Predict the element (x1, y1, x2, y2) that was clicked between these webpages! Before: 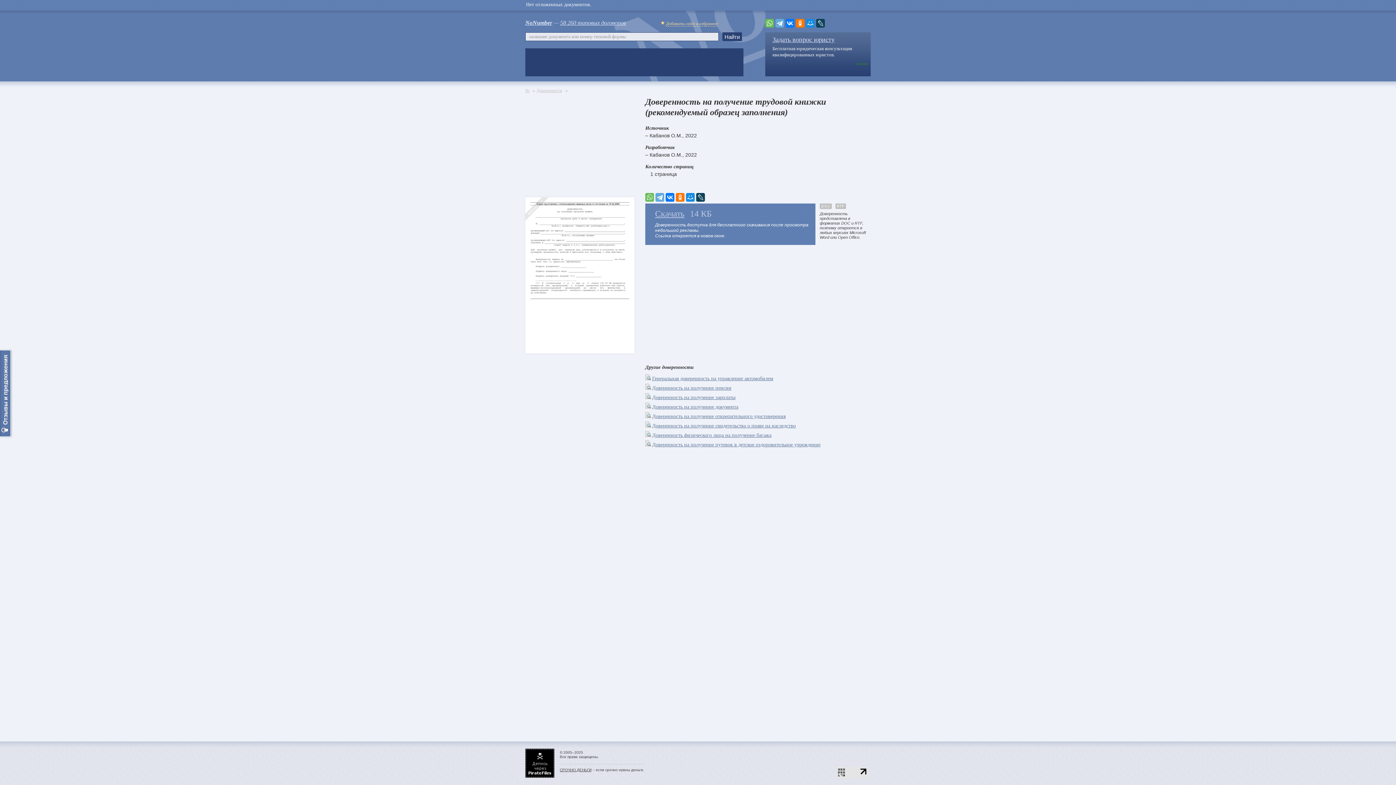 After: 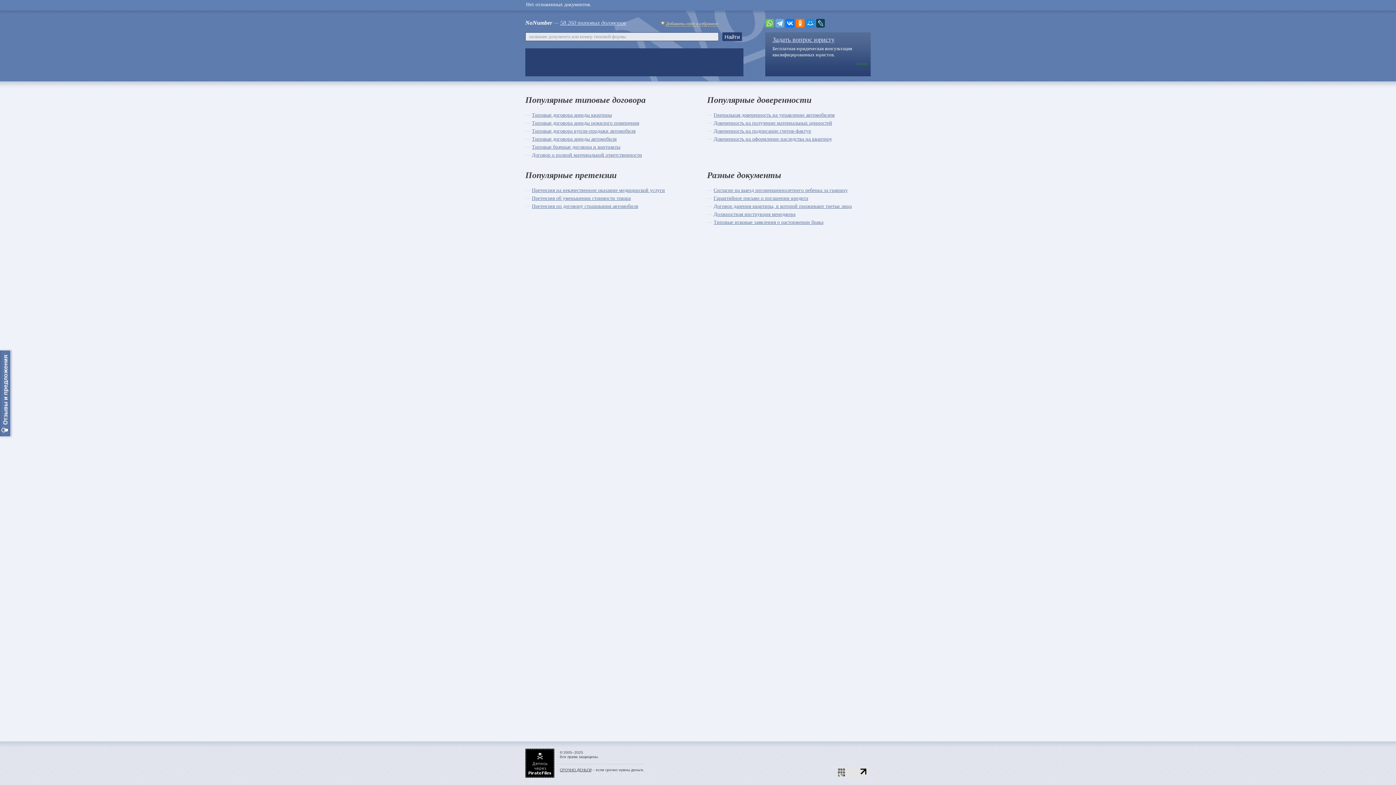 Action: bbox: (525, 88, 529, 93) label: №